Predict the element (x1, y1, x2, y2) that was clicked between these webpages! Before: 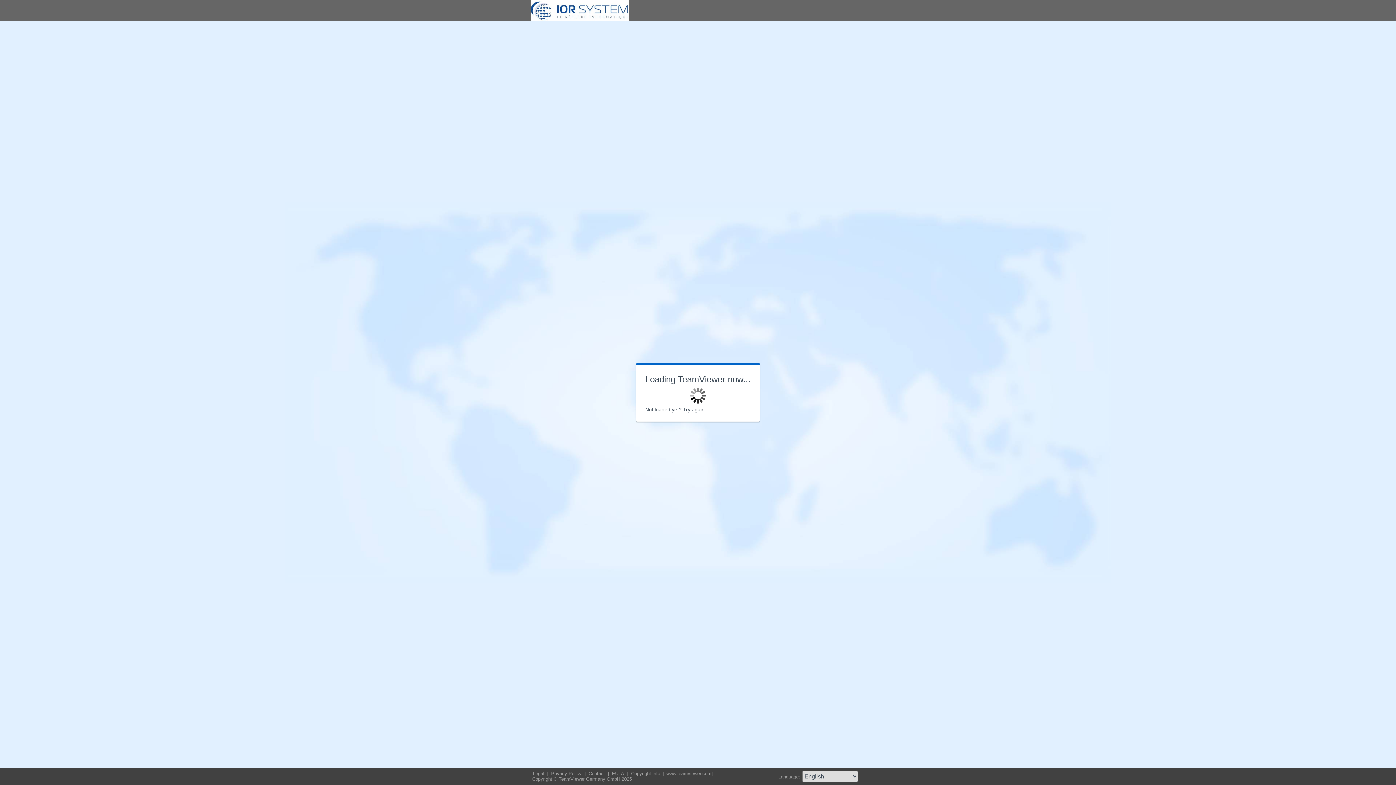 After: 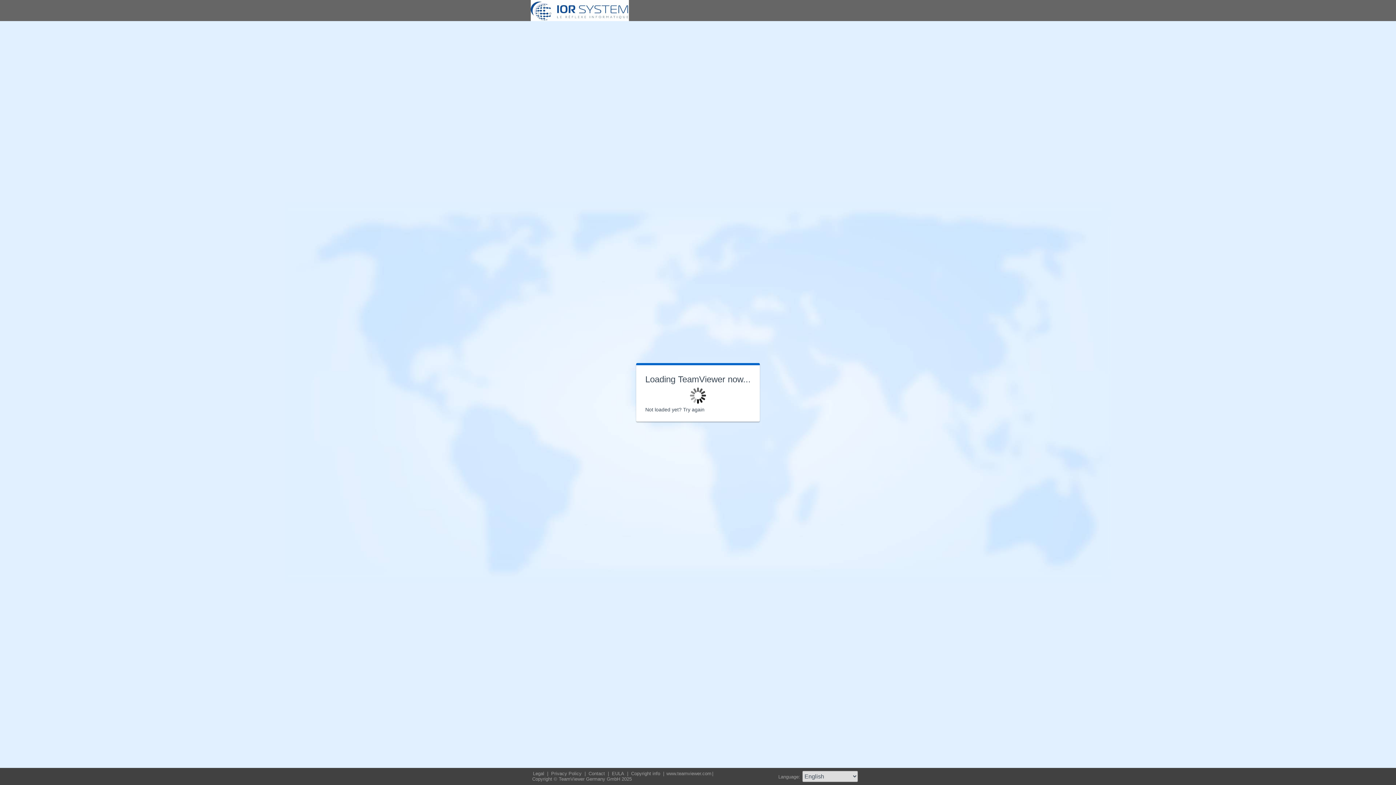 Action: label: Copyright info  bbox: (630, 771, 662, 776)